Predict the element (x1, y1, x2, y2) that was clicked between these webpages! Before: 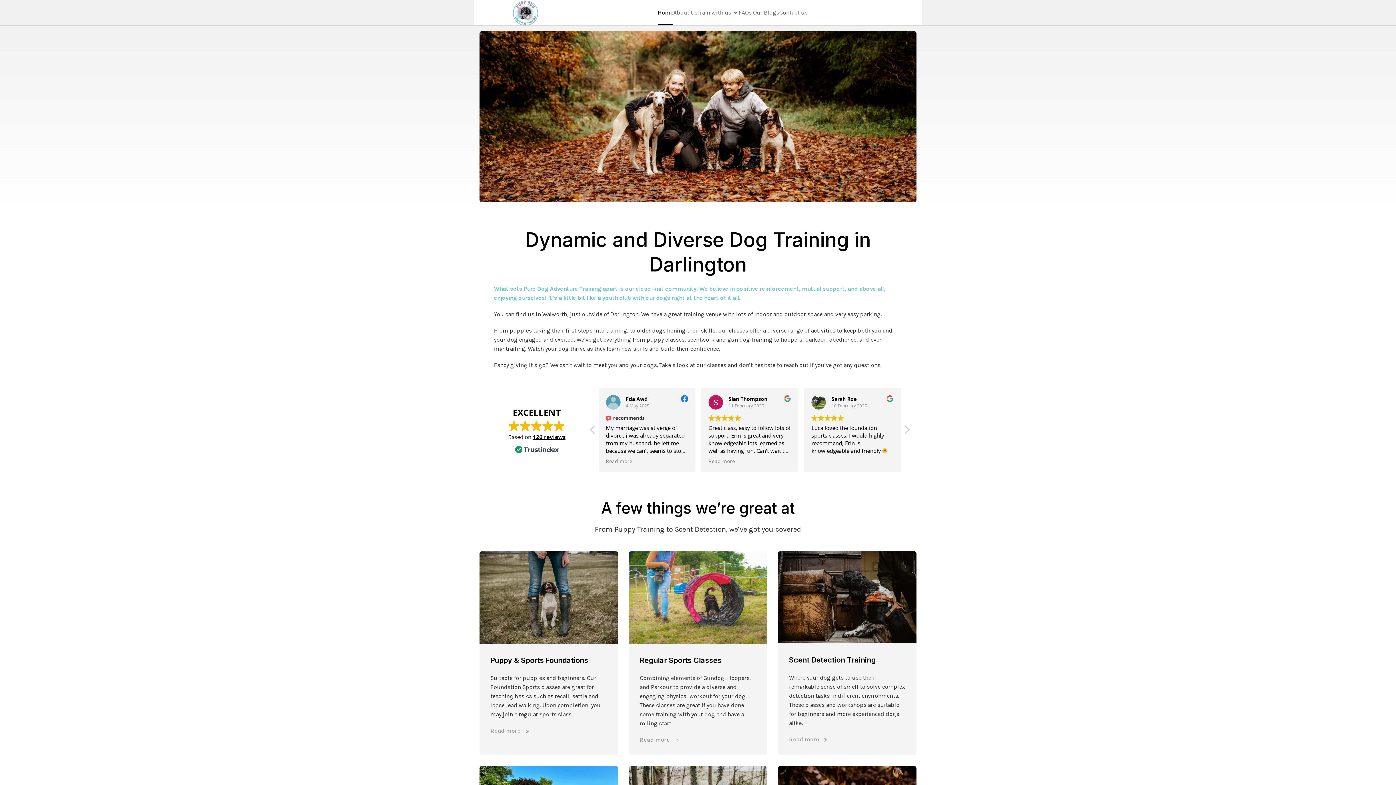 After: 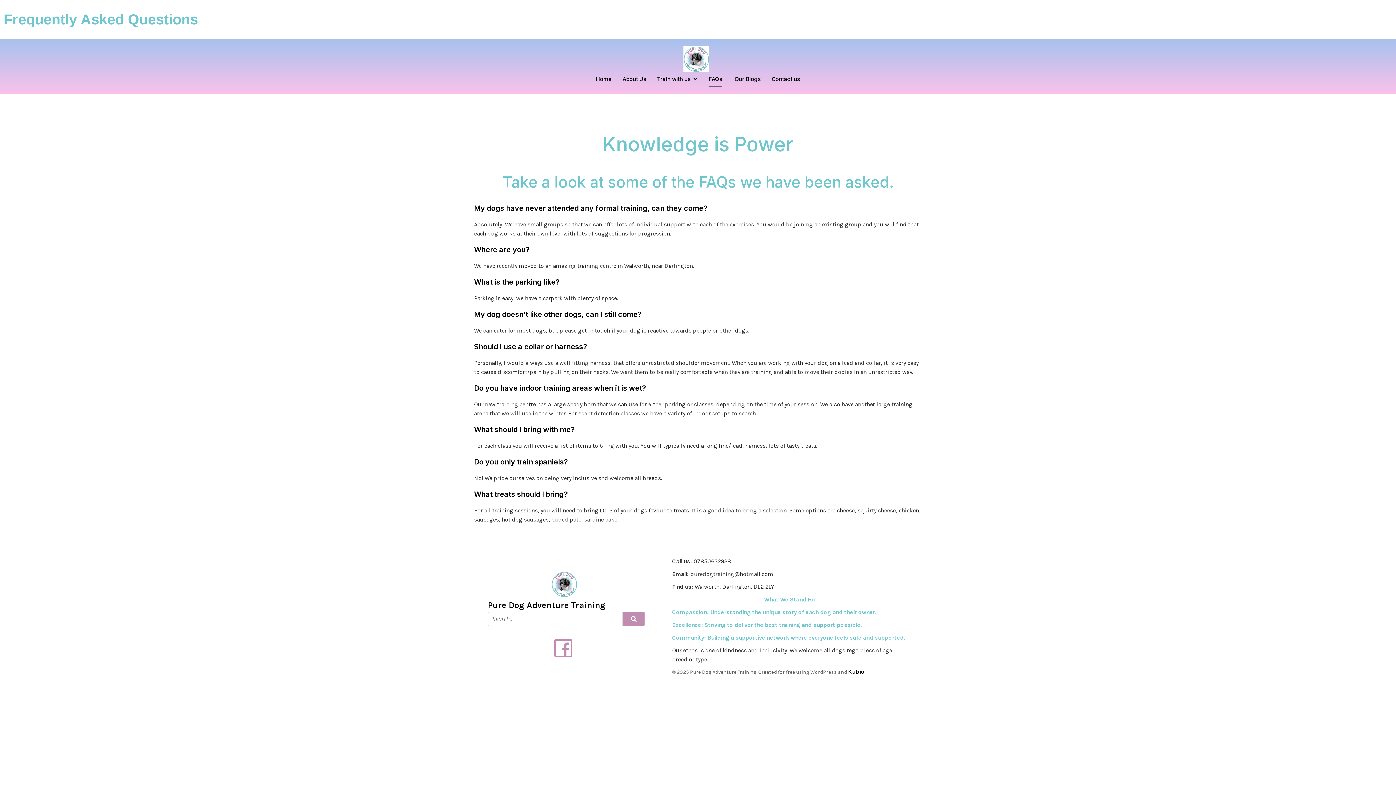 Action: bbox: (739, 0, 751, 25) label: FAQs